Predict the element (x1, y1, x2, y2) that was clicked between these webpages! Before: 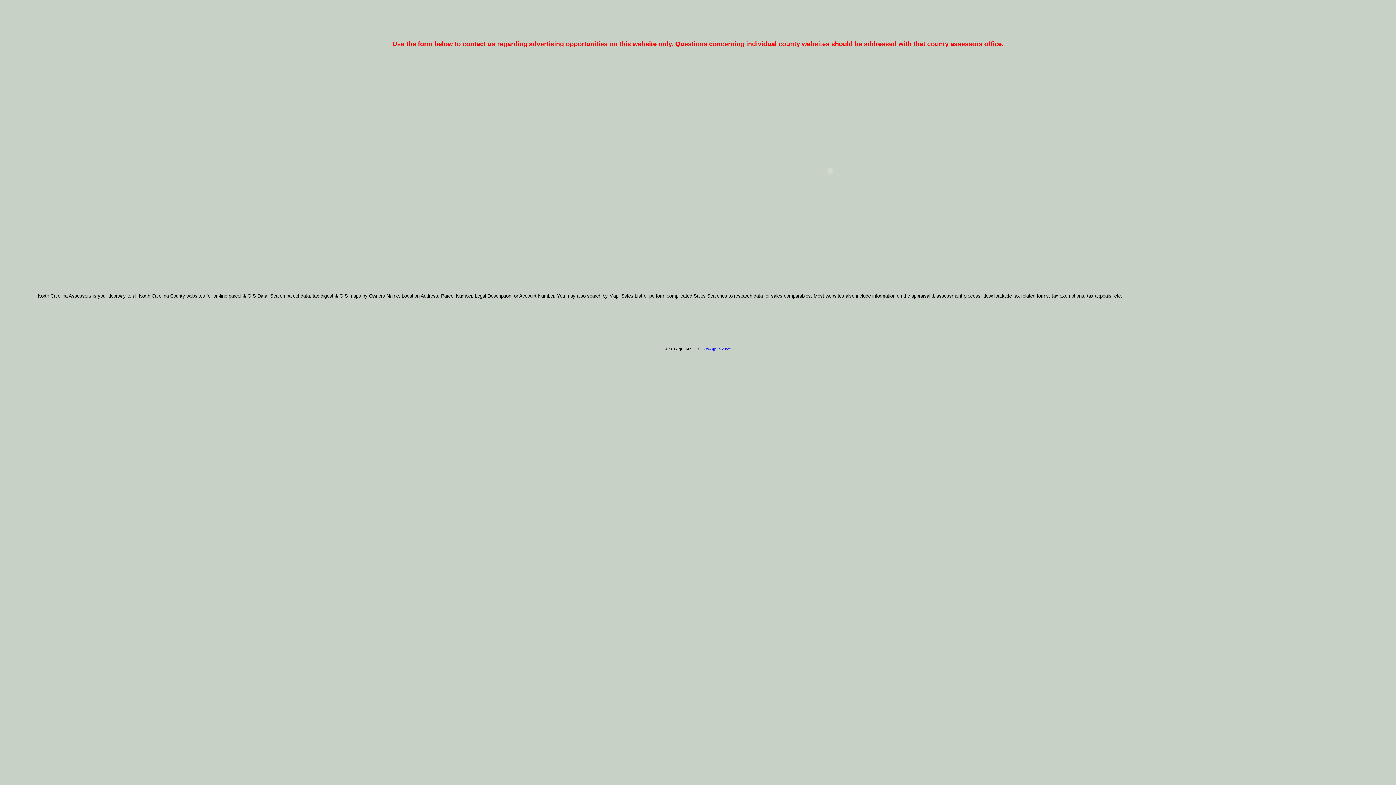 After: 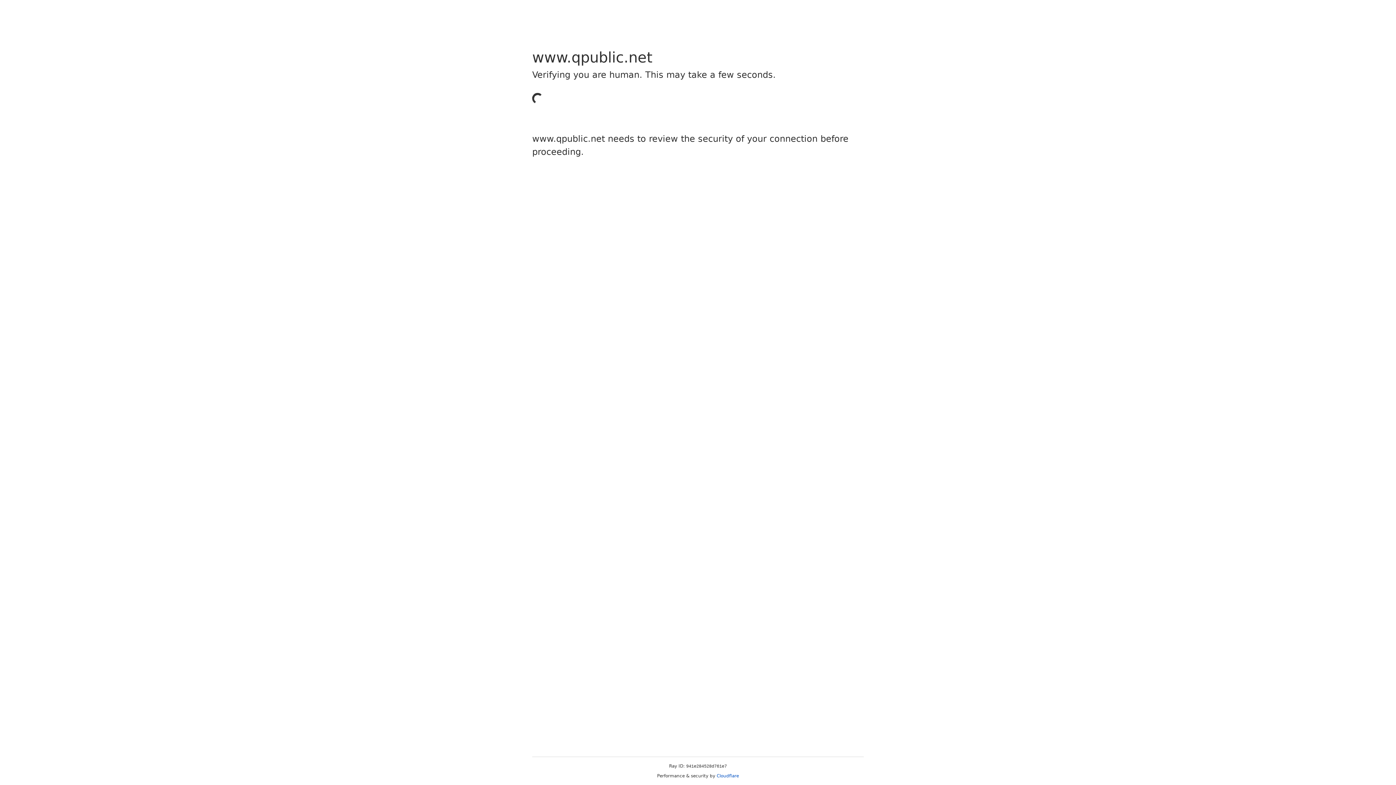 Action: bbox: (703, 346, 730, 351) label: www.qpublic.net